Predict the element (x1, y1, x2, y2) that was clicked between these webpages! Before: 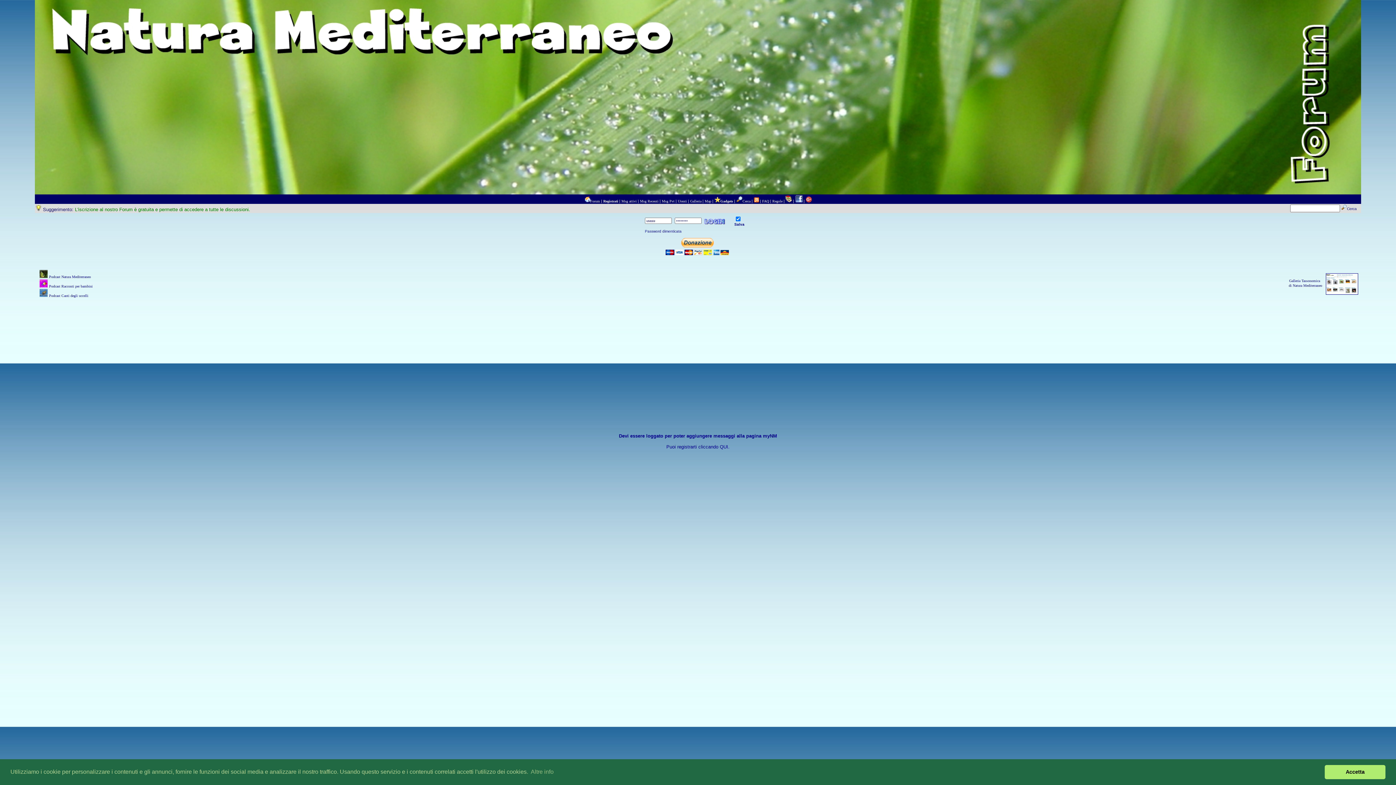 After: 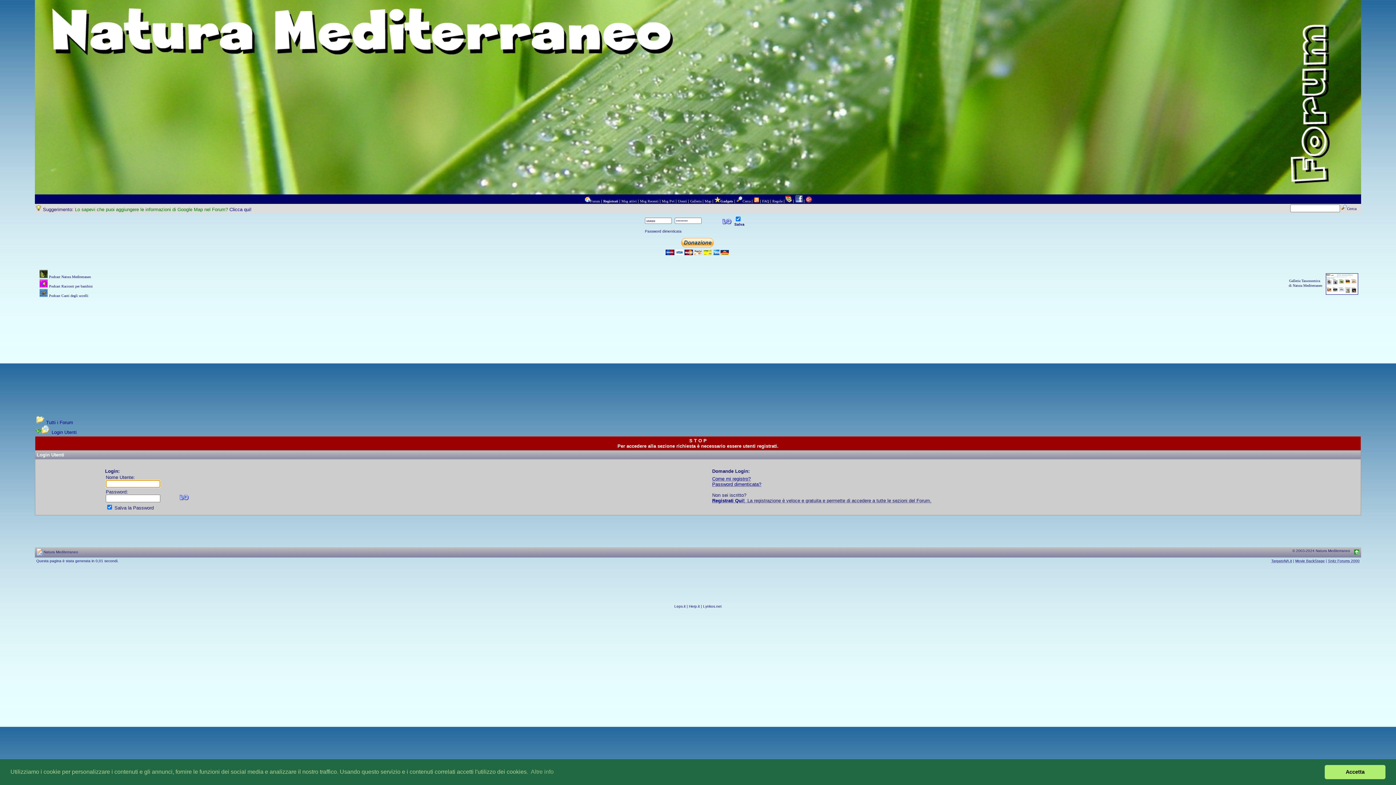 Action: bbox: (678, 199, 687, 203) label: Utenti